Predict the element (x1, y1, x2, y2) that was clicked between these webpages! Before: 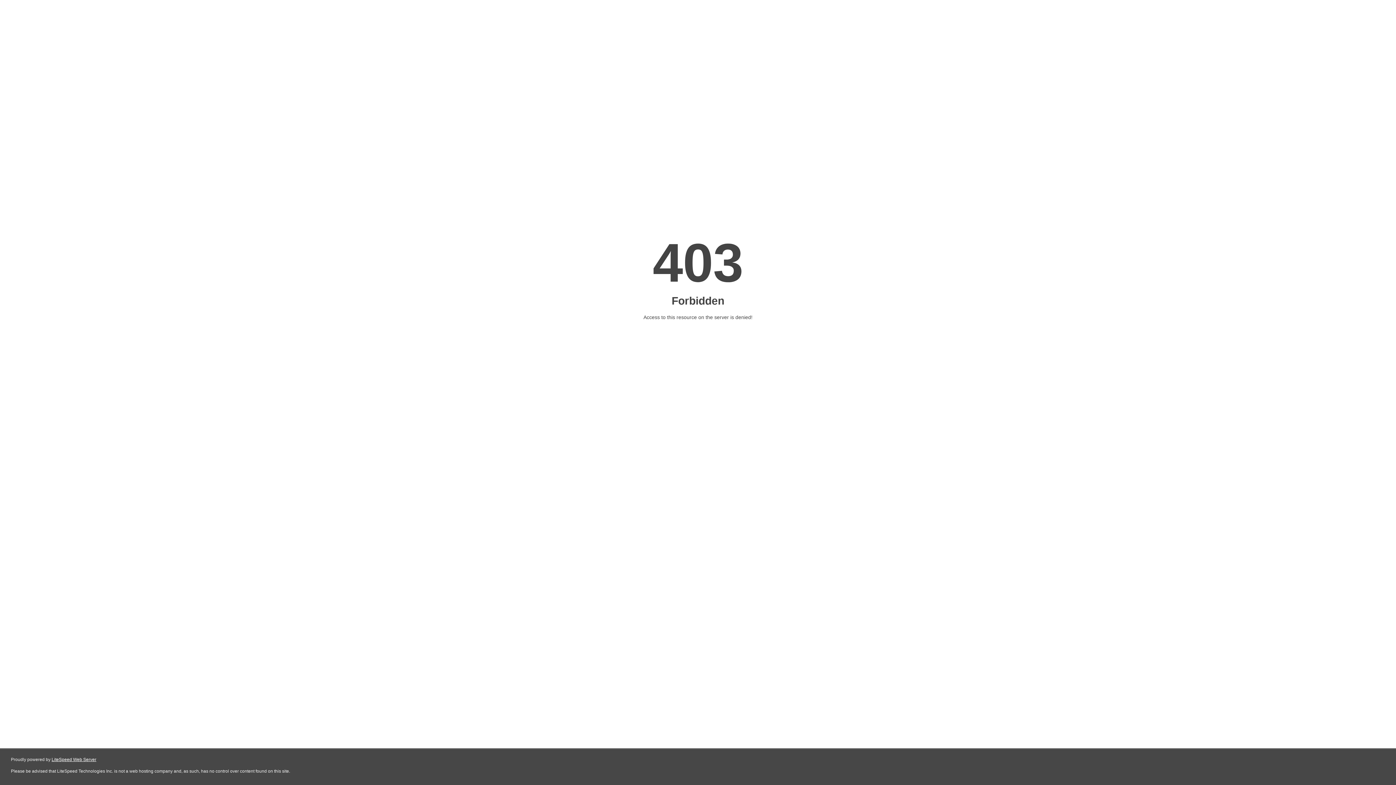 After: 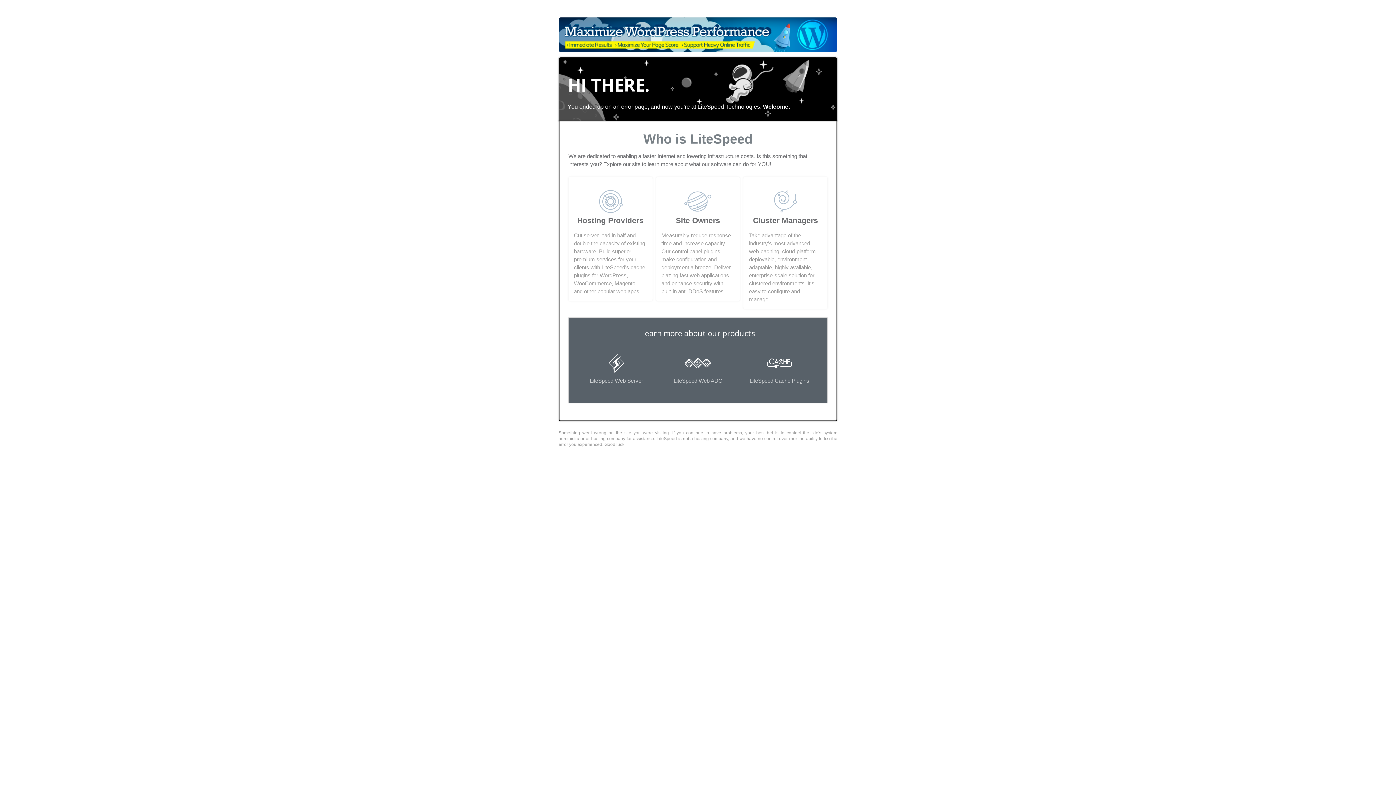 Action: bbox: (51, 757, 96, 762) label: LiteSpeed Web Server